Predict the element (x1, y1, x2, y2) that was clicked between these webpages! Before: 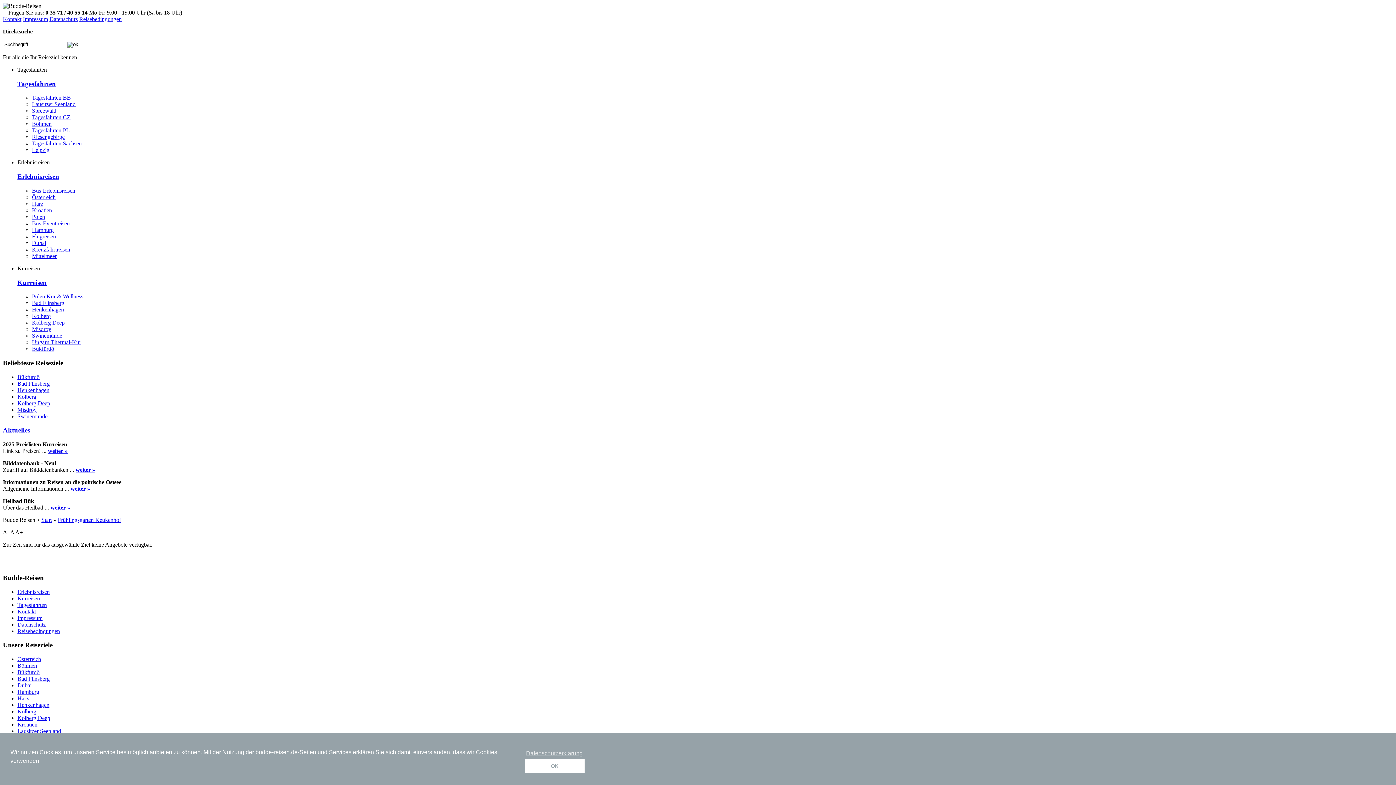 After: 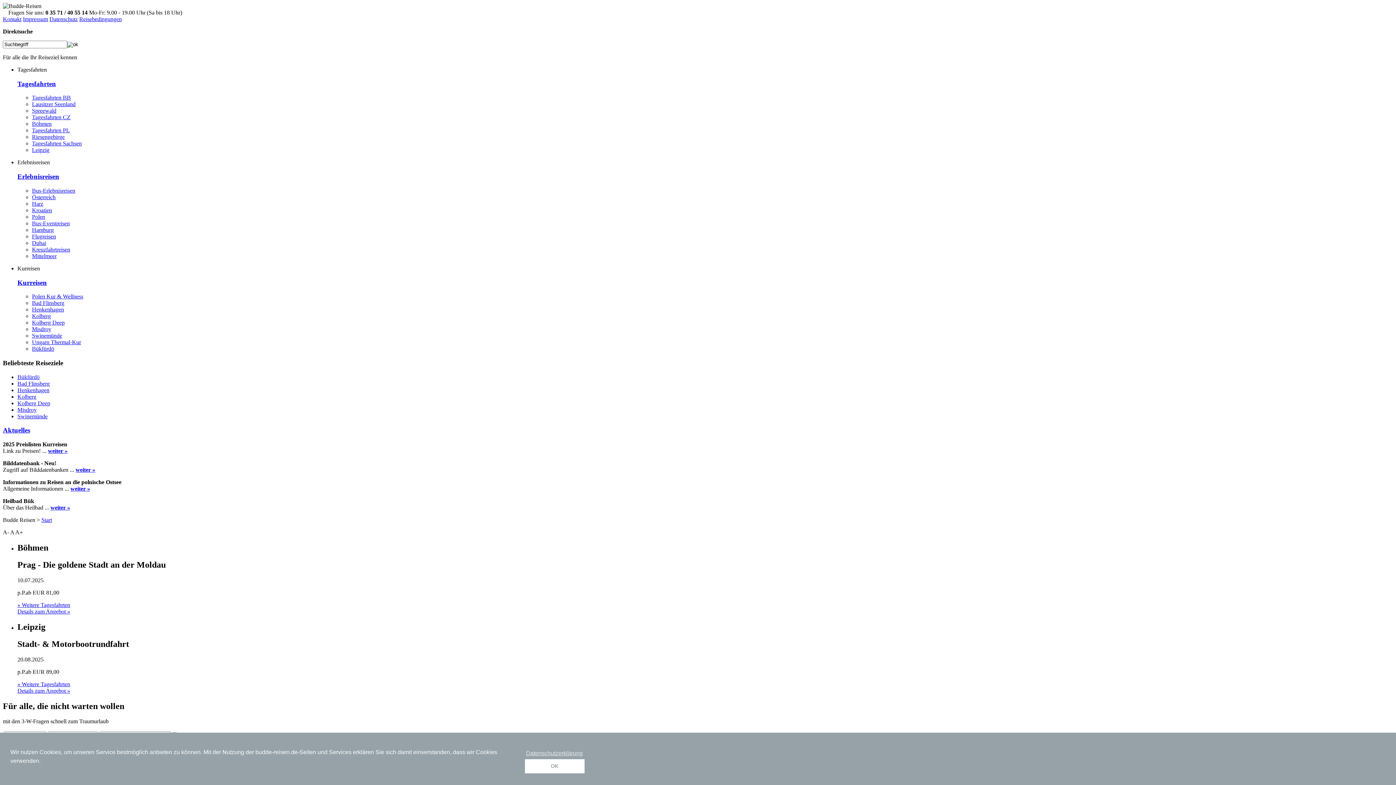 Action: bbox: (41, 517, 52, 523) label: Start